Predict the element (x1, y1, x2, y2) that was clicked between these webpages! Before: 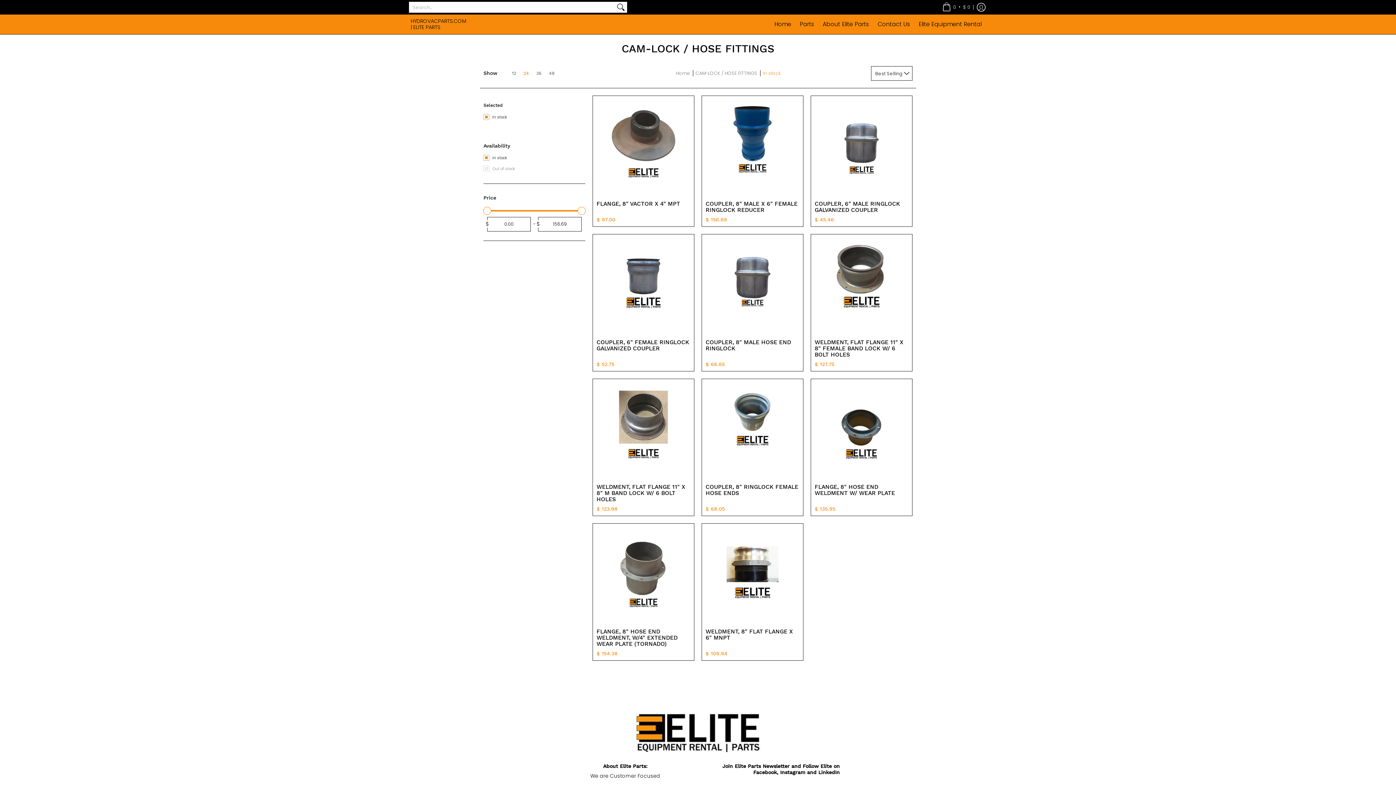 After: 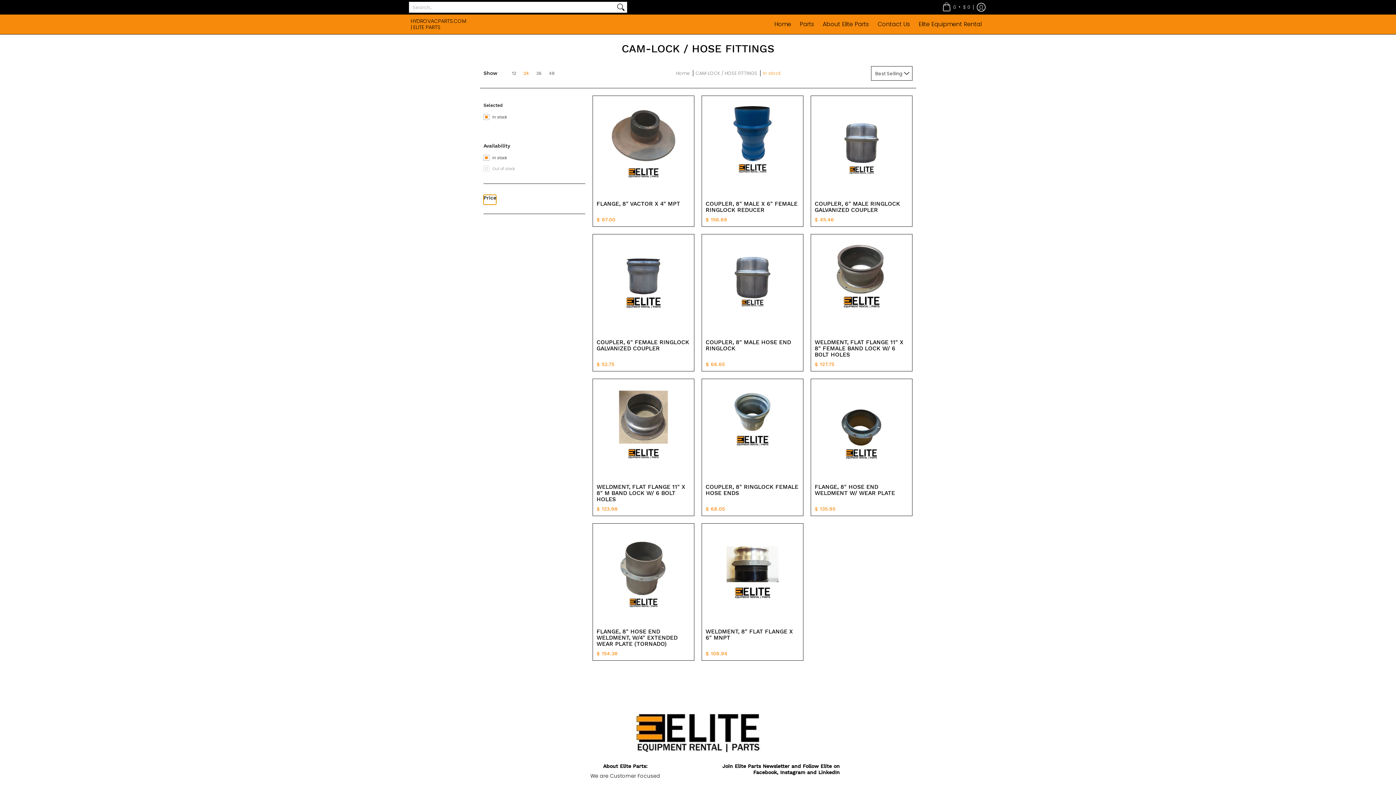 Action: label: Open bbox: (483, 194, 496, 204)